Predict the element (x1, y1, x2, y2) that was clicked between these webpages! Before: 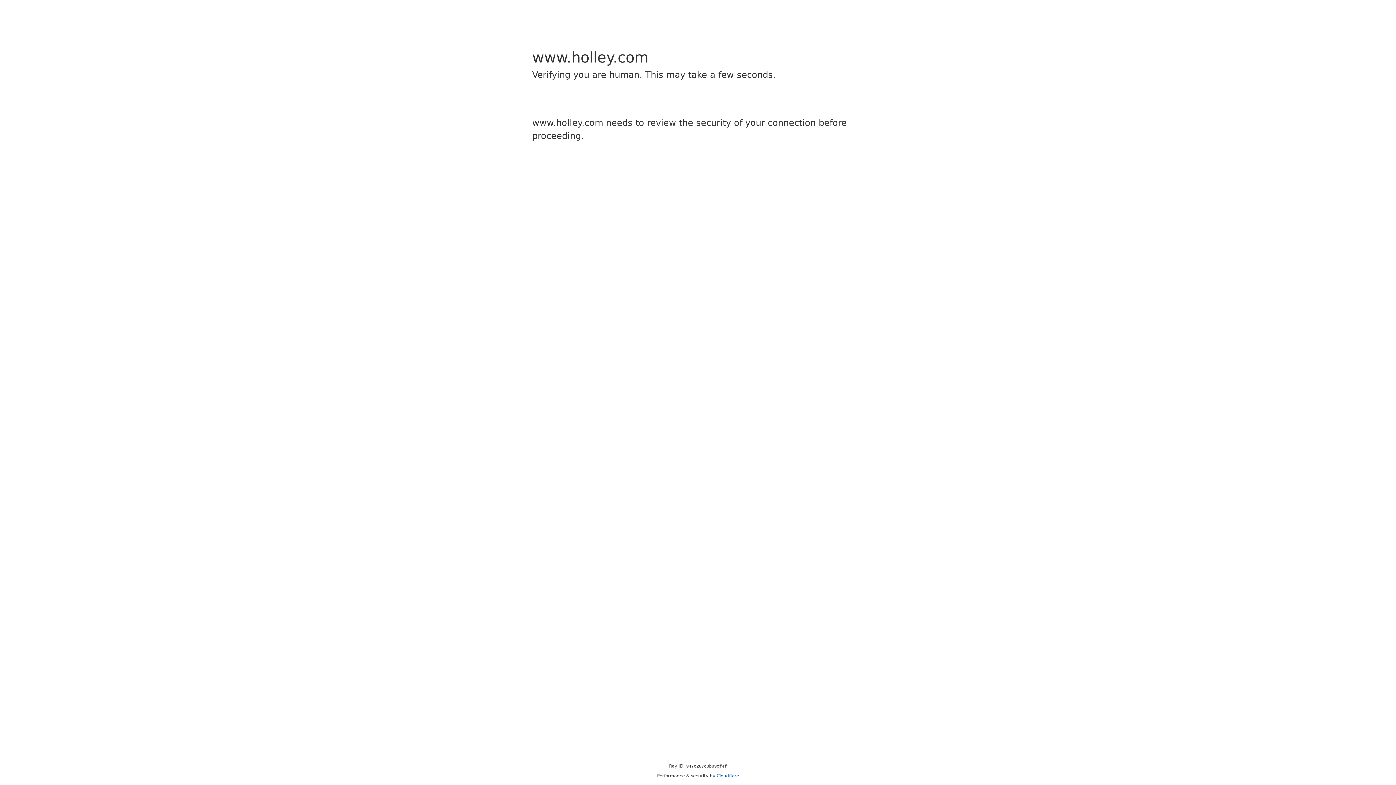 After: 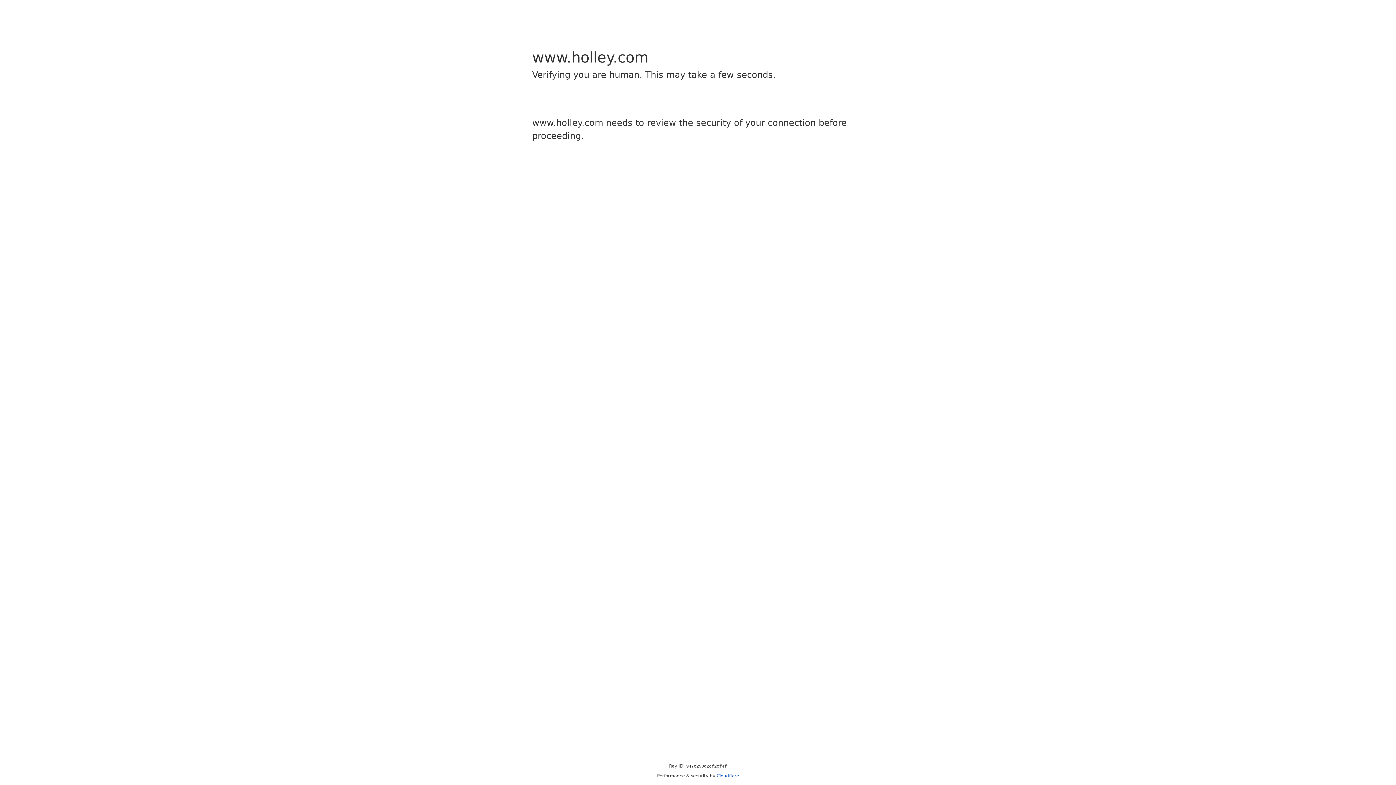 Action: label: Cloudflare bbox: (716, 773, 739, 778)